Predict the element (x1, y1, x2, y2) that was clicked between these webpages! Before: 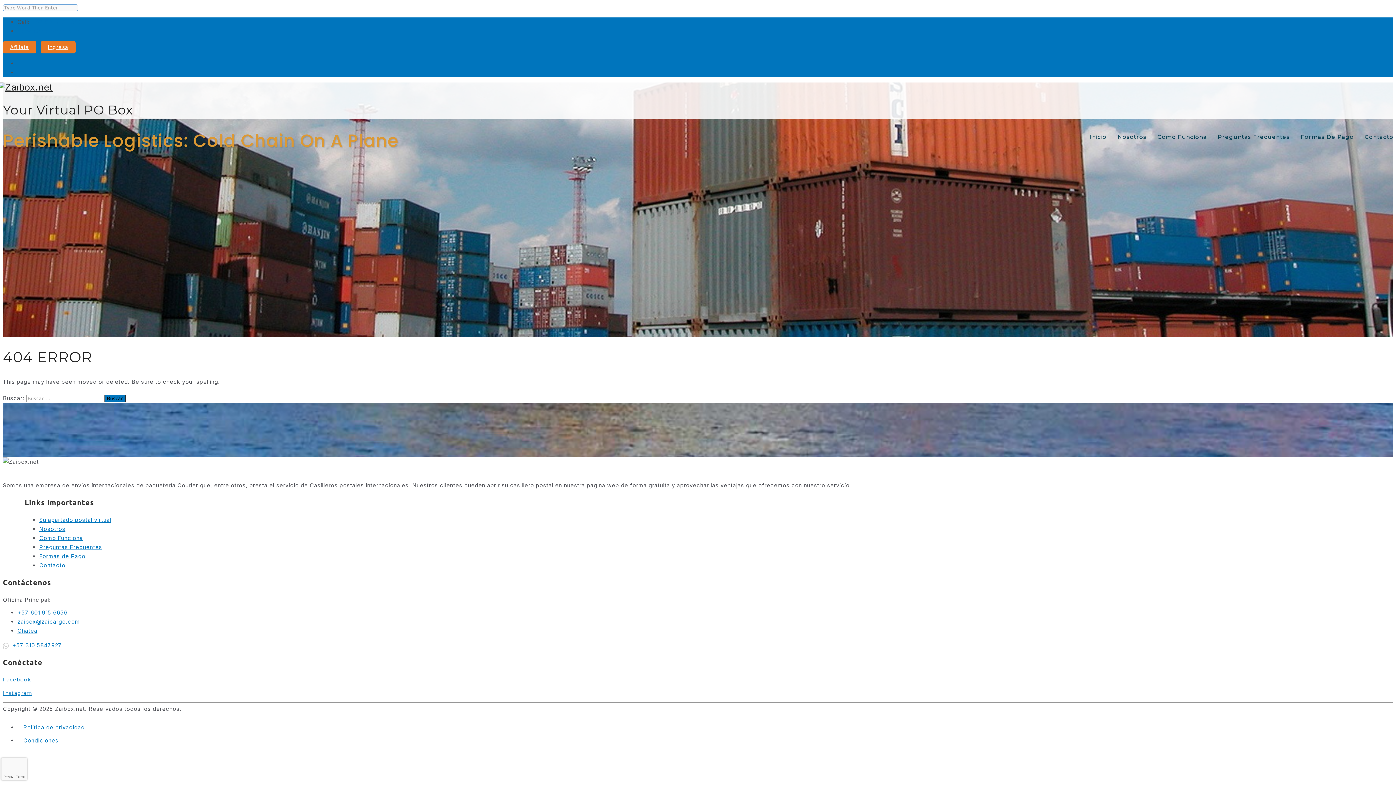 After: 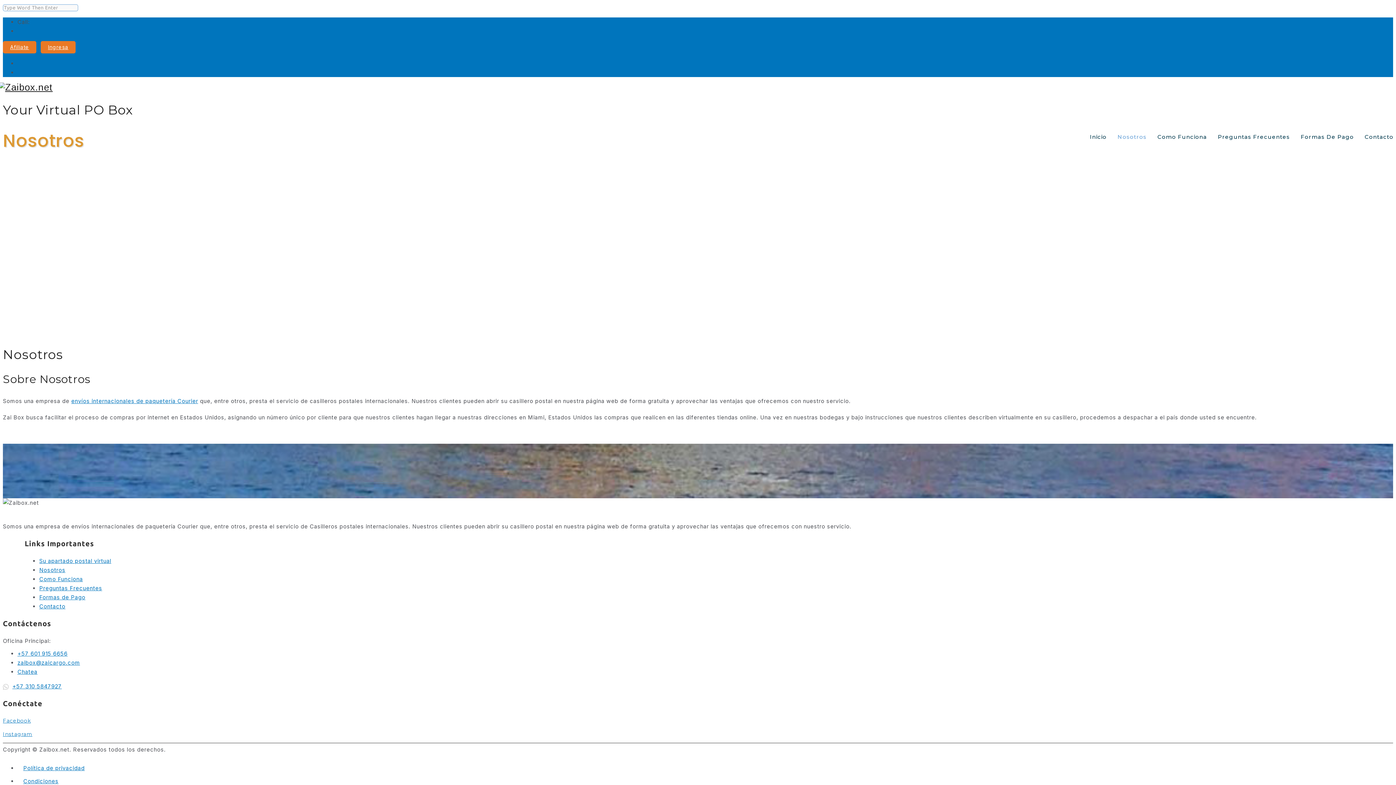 Action: label: Nosotros bbox: (39, 525, 65, 532)